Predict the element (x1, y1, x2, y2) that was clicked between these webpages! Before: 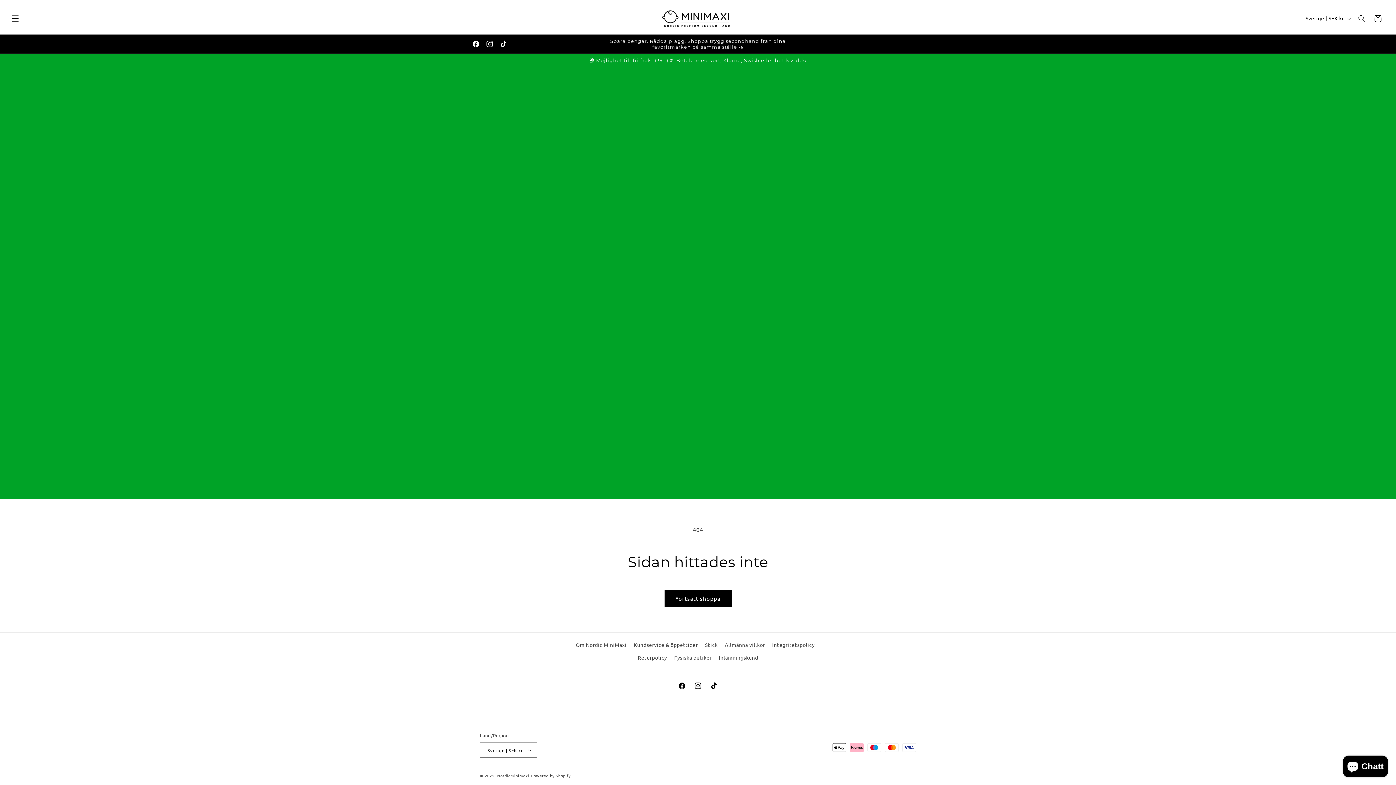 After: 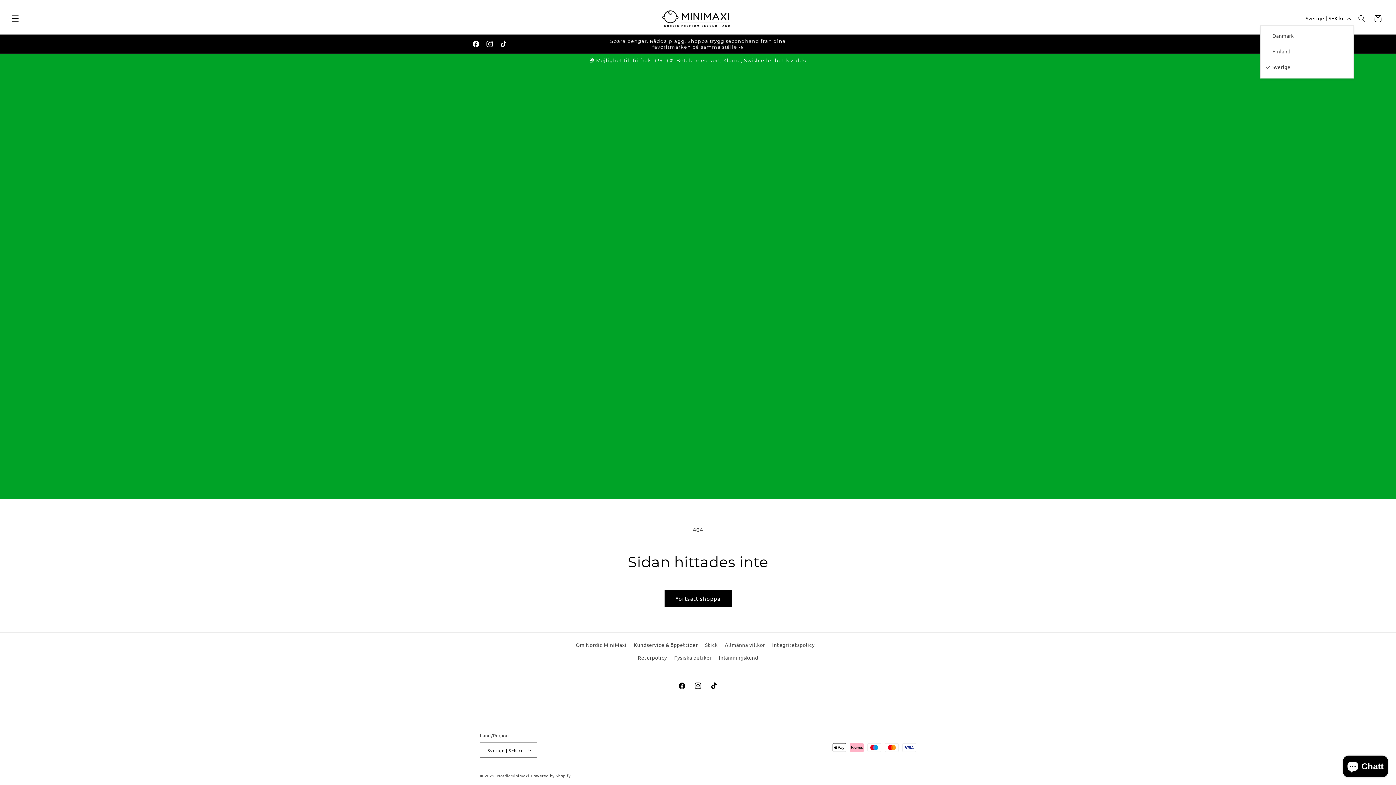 Action: label: Sverige | SEK kr bbox: (1301, 11, 1354, 25)